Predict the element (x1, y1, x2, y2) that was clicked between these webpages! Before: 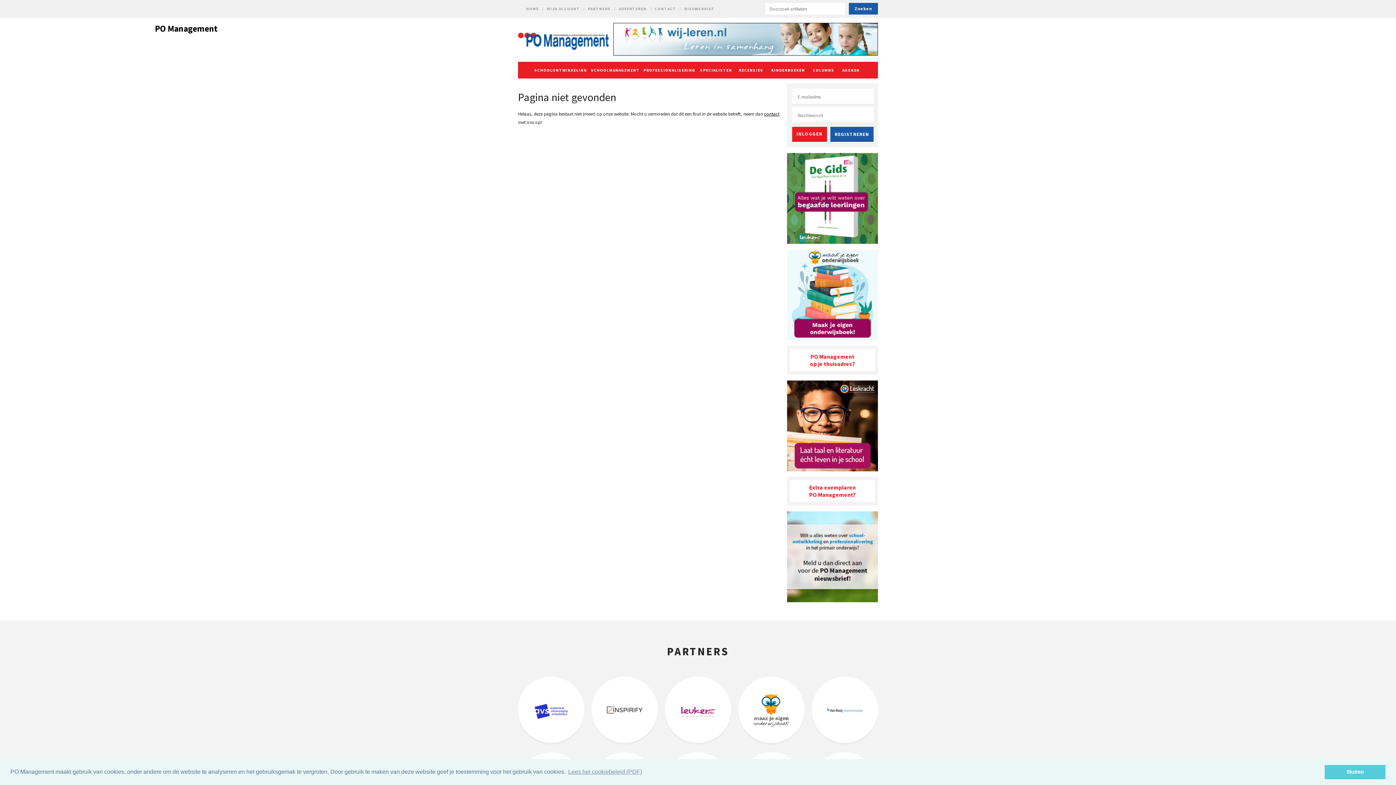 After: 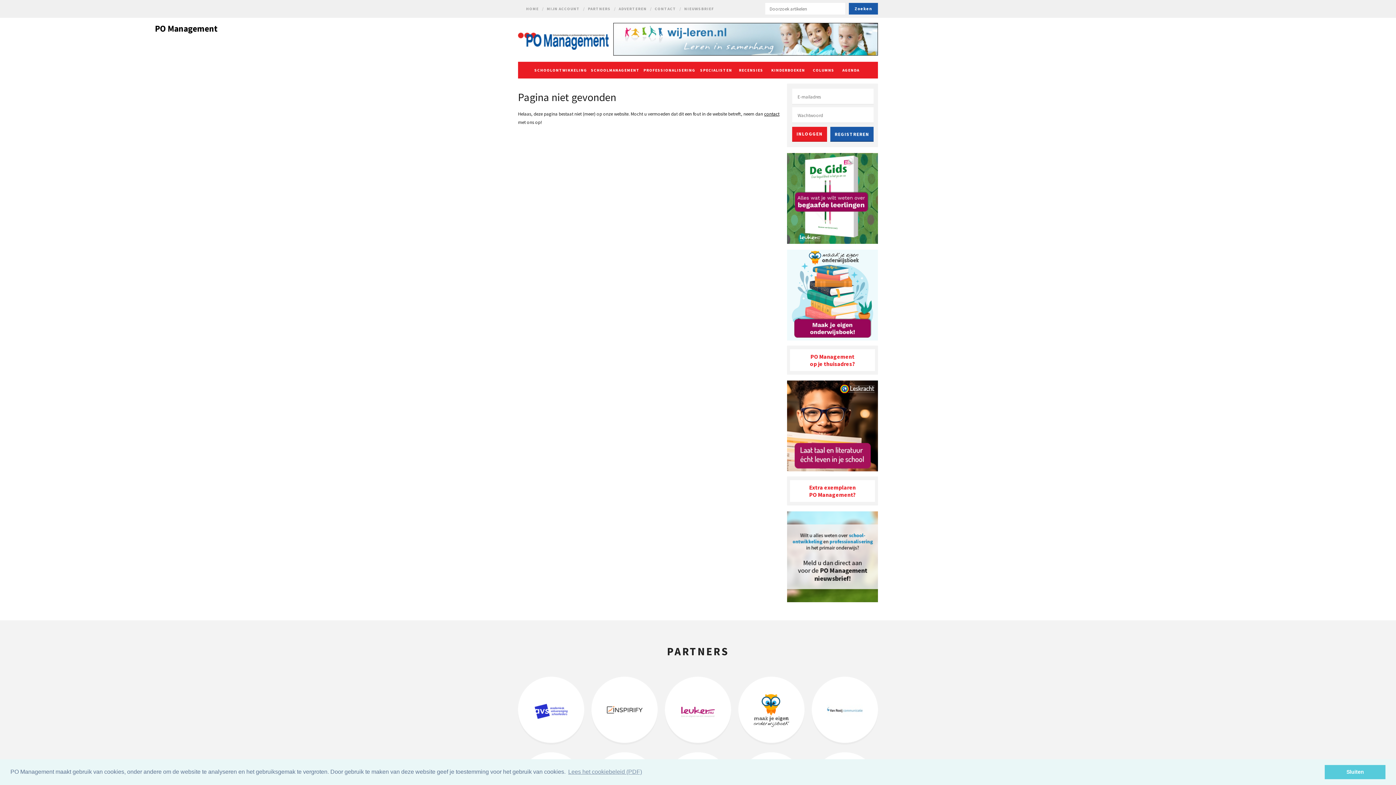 Action: label: PO Management
op je thuisadres? bbox: (790, 349, 875, 371)